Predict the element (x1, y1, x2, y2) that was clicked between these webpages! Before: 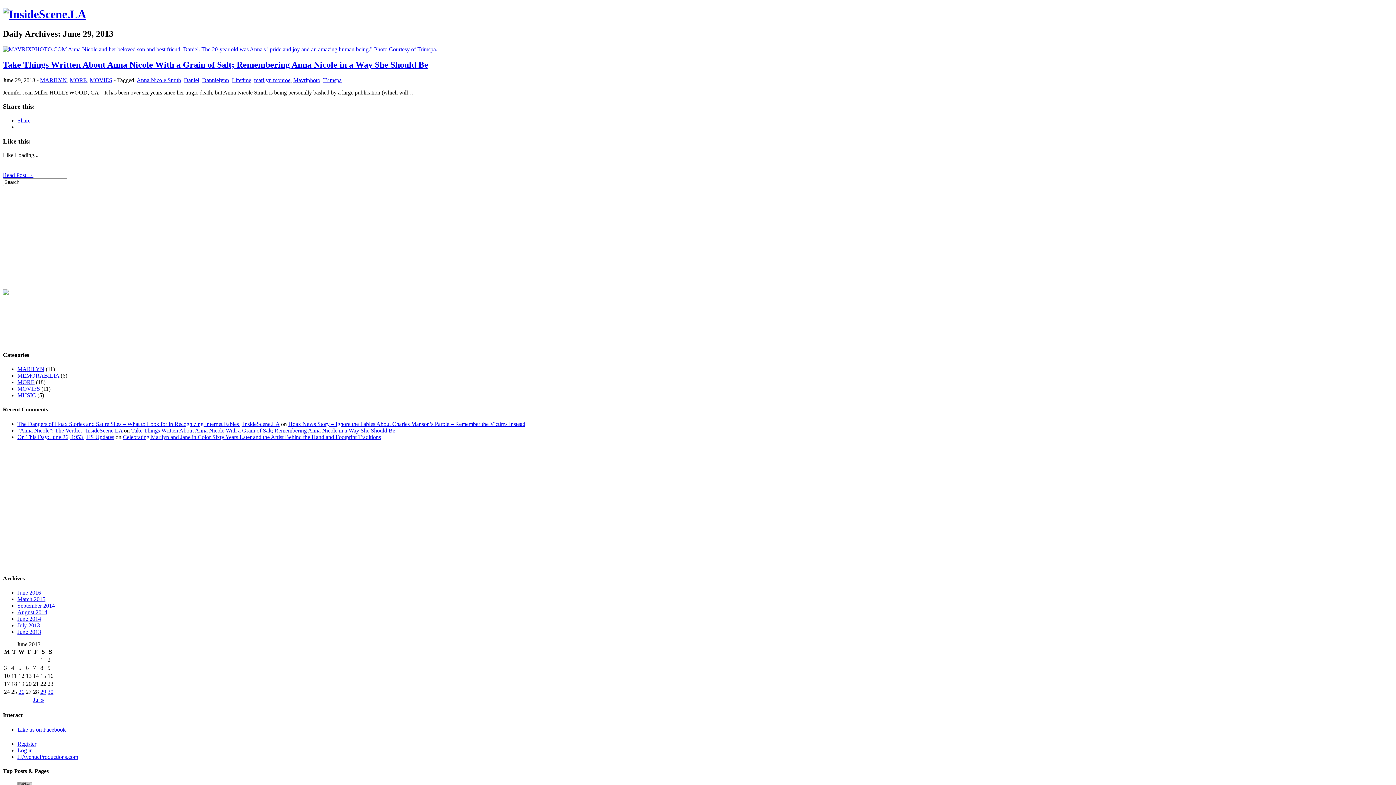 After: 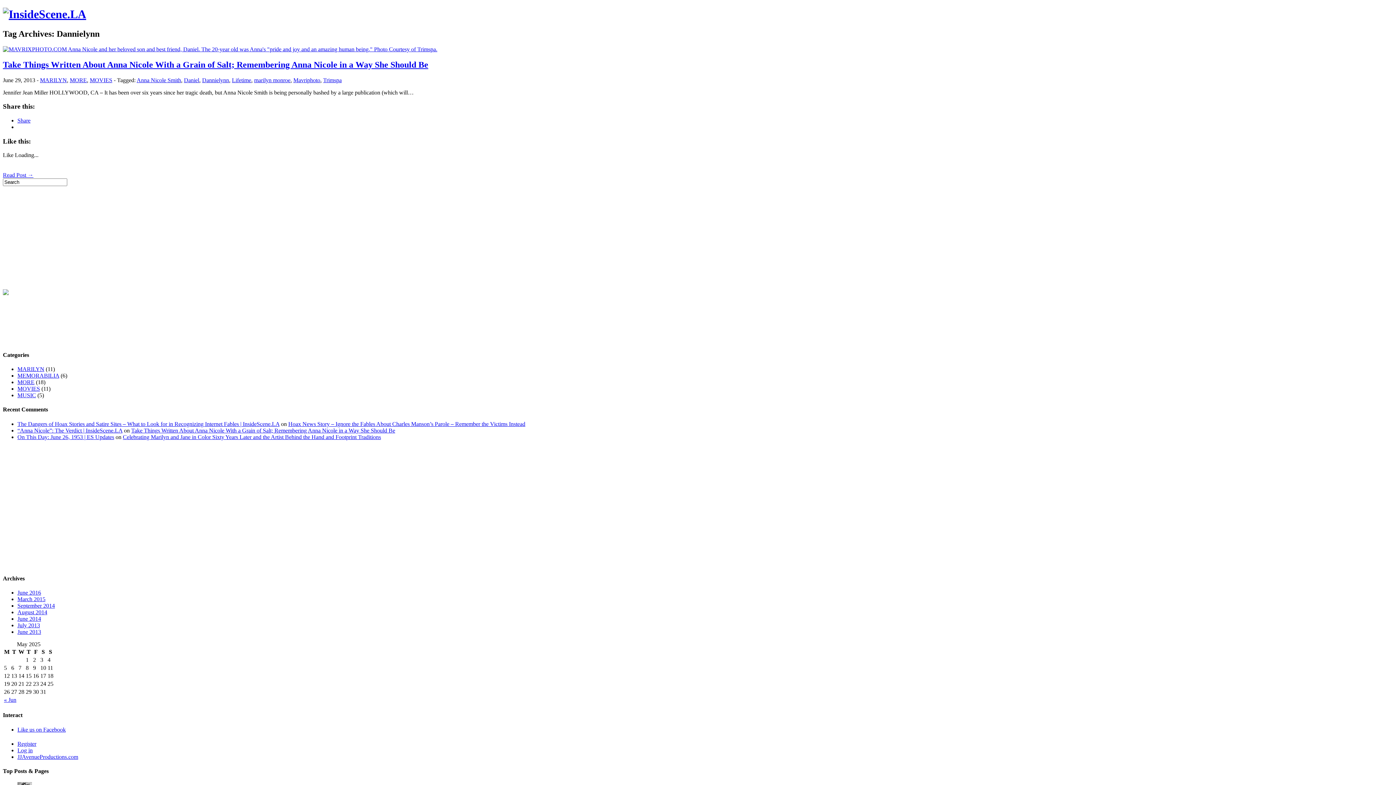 Action: bbox: (202, 76, 229, 83) label: Dannielynn